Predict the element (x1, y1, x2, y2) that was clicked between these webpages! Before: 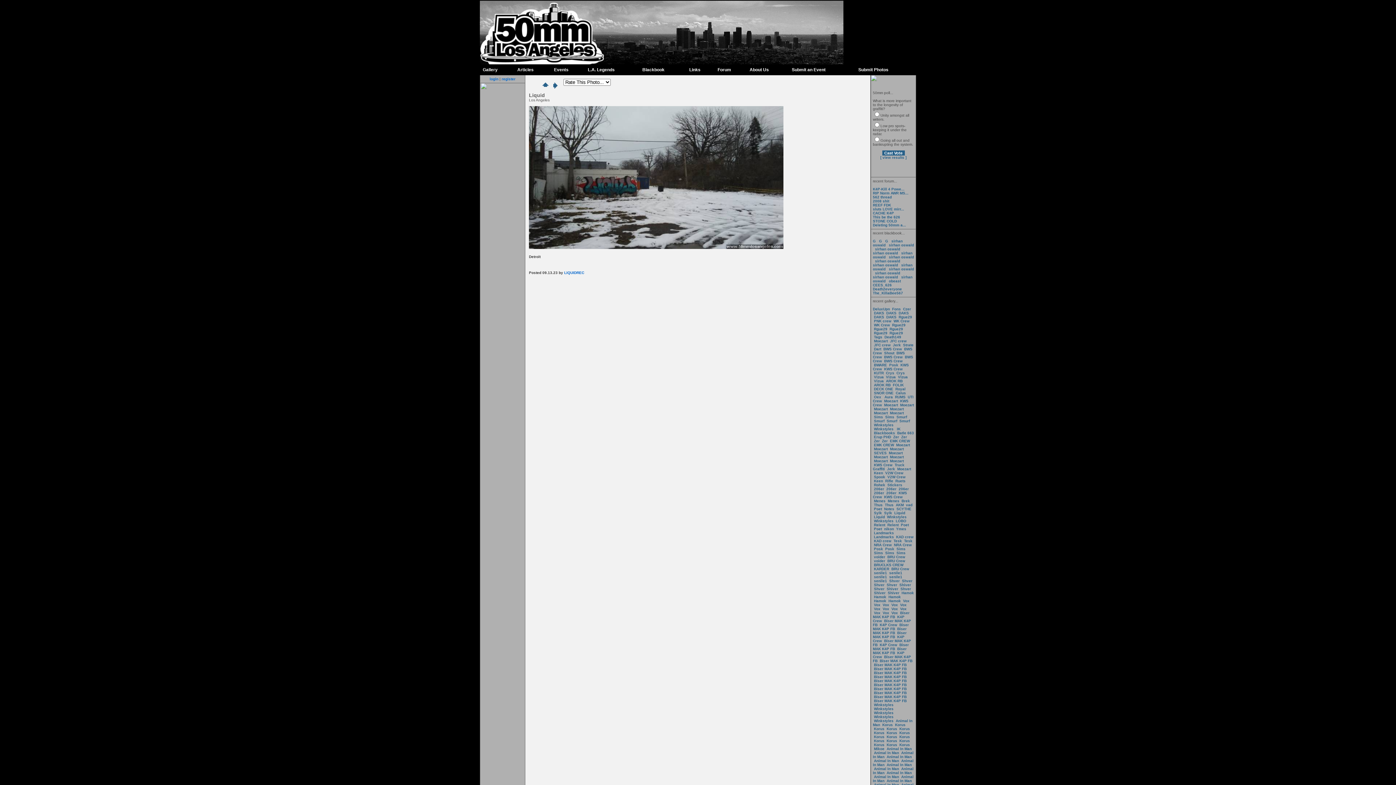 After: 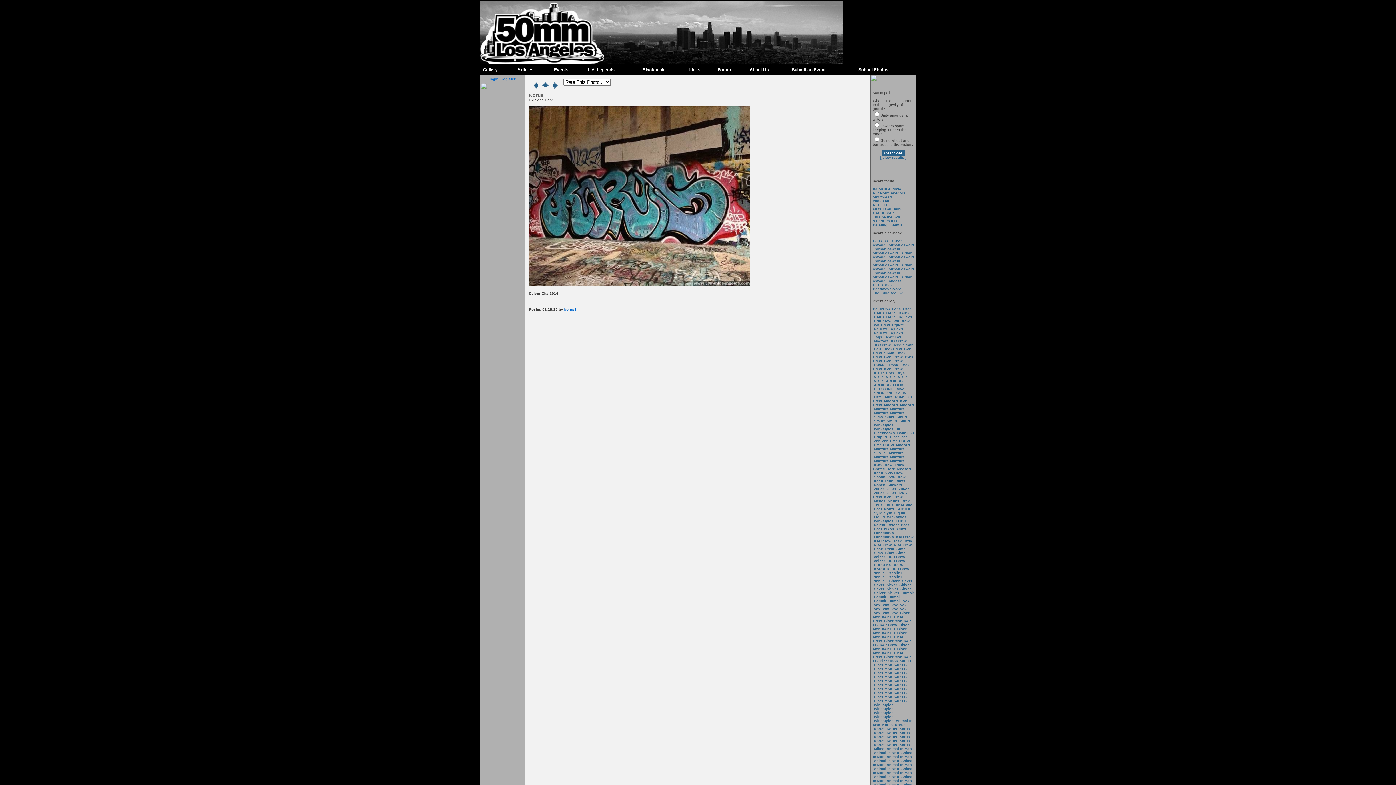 Action: label: Korus bbox: (874, 731, 884, 735)